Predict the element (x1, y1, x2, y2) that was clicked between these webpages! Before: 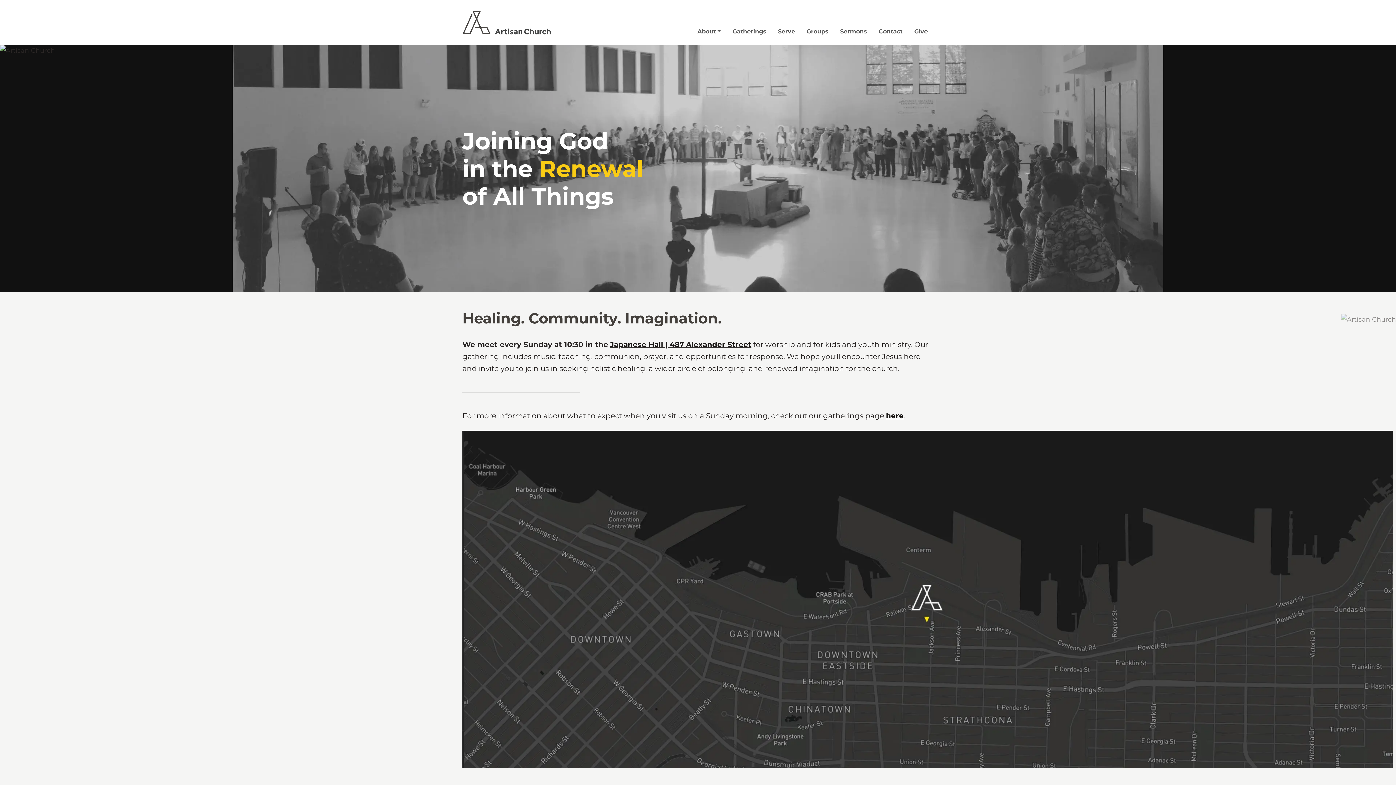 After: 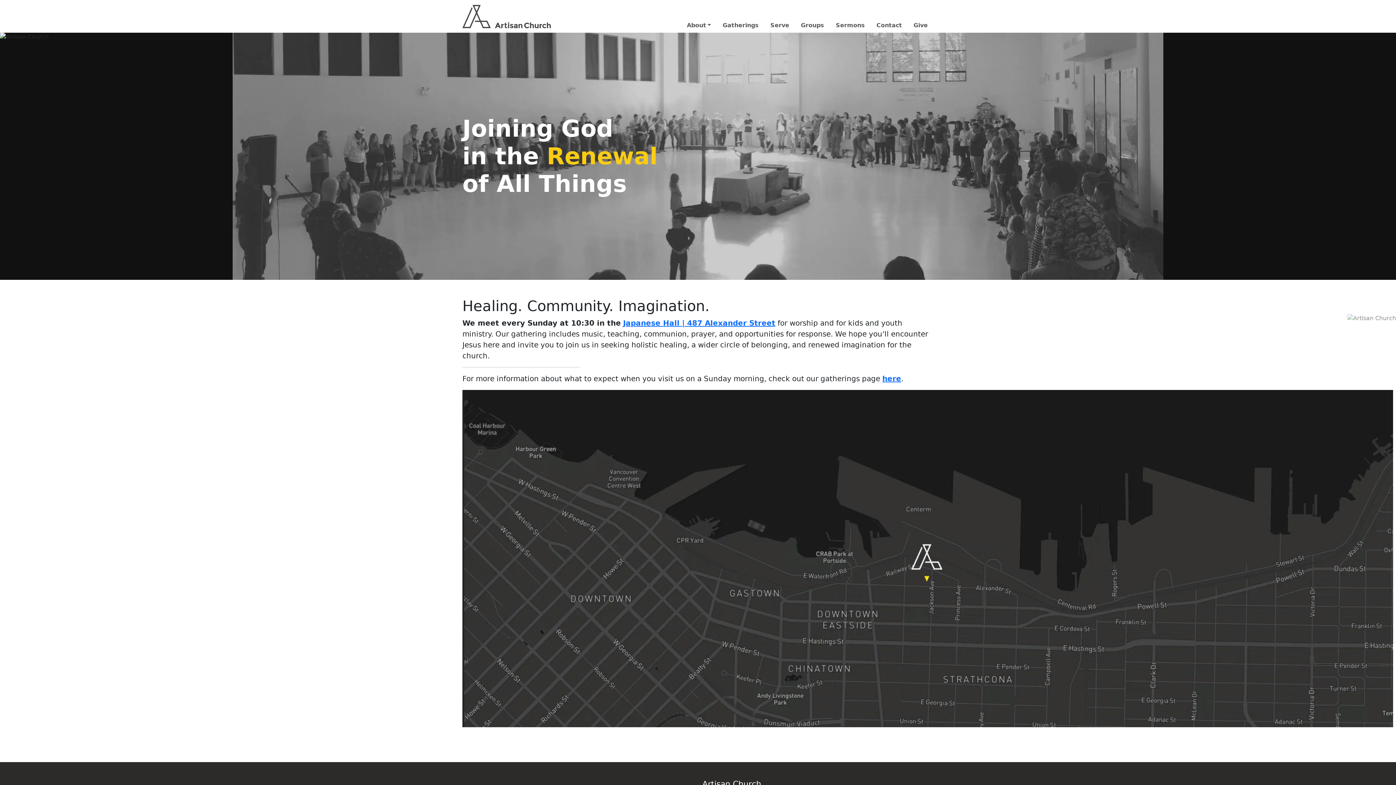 Action: bbox: (610, 340, 751, 349) label: Japanese Hall | 487 Alexander Street